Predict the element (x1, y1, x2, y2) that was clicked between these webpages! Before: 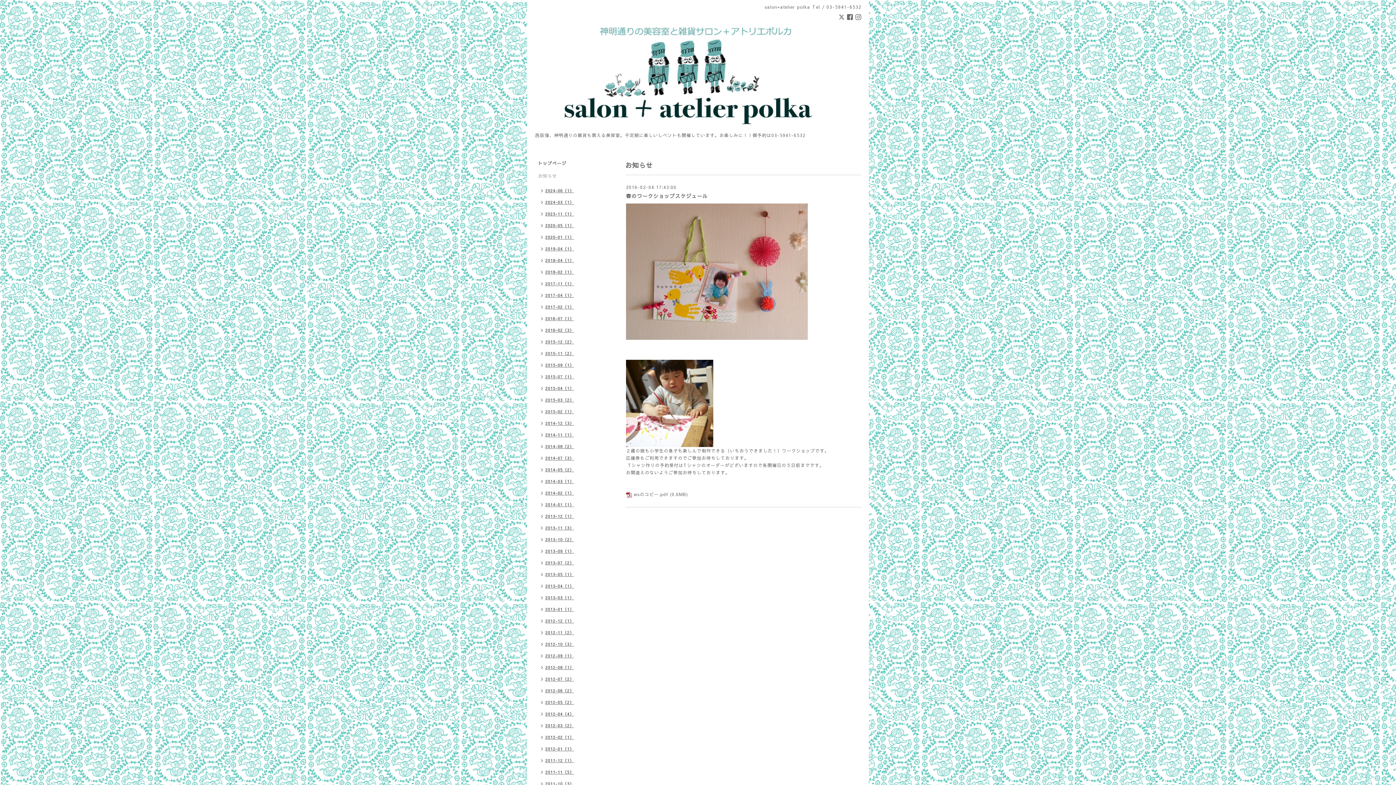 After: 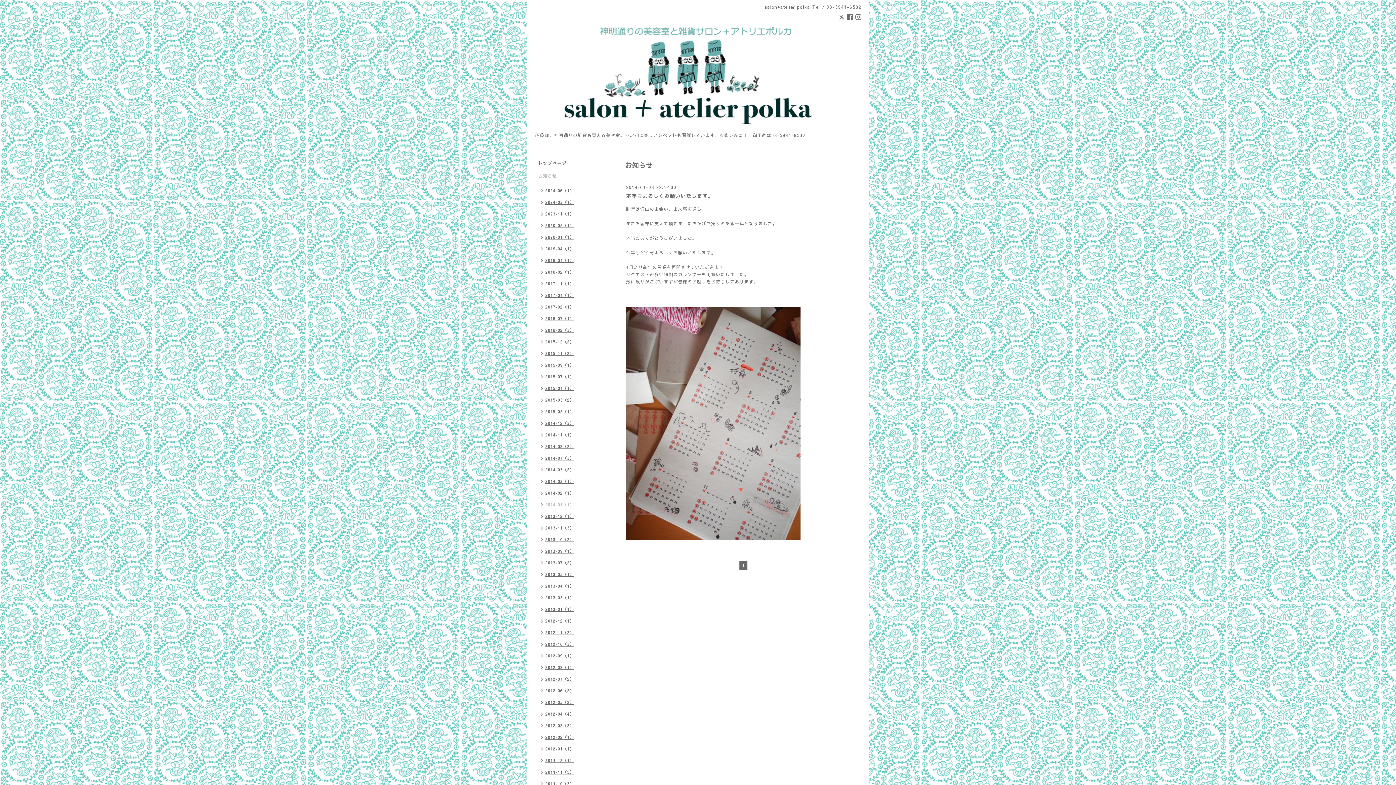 Action: bbox: (534, 500, 577, 511) label: 2014-01（1）